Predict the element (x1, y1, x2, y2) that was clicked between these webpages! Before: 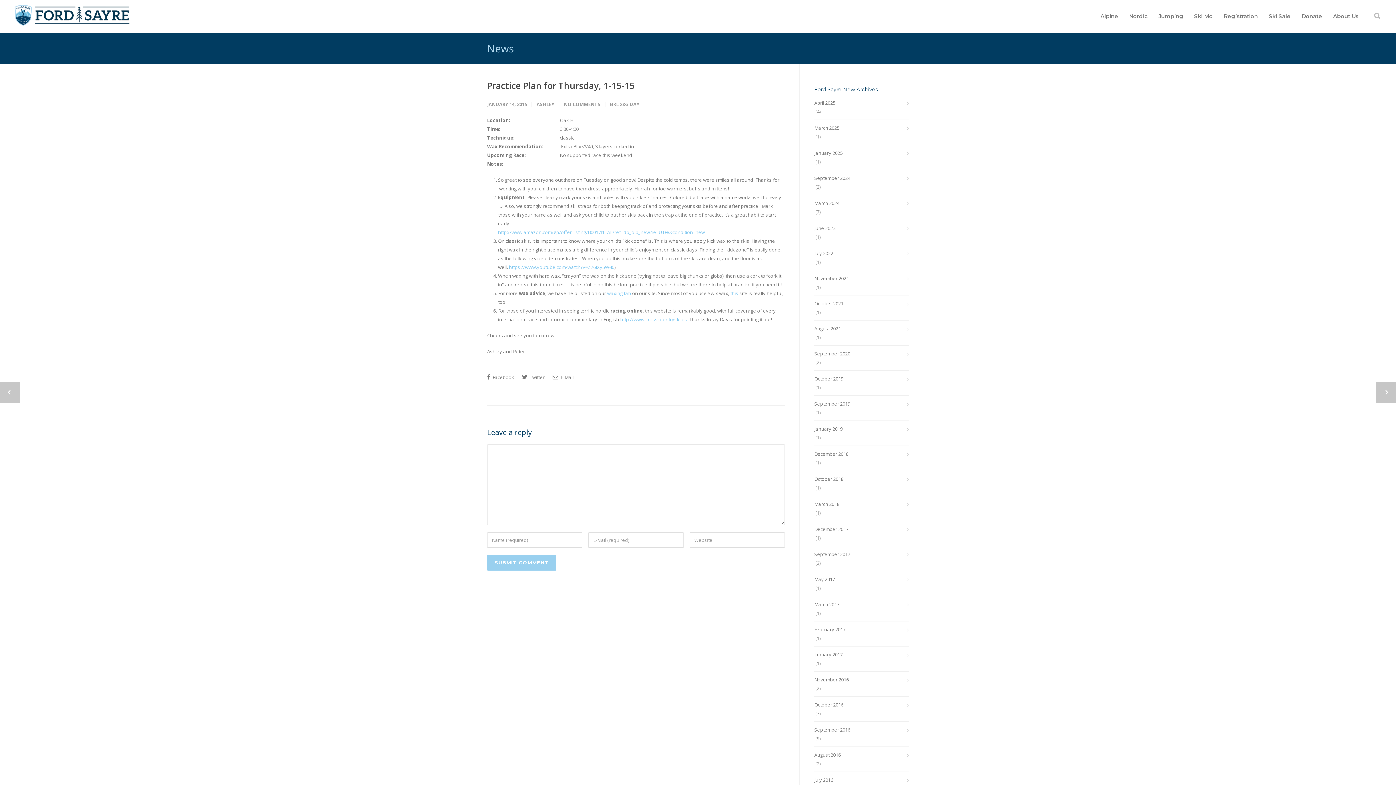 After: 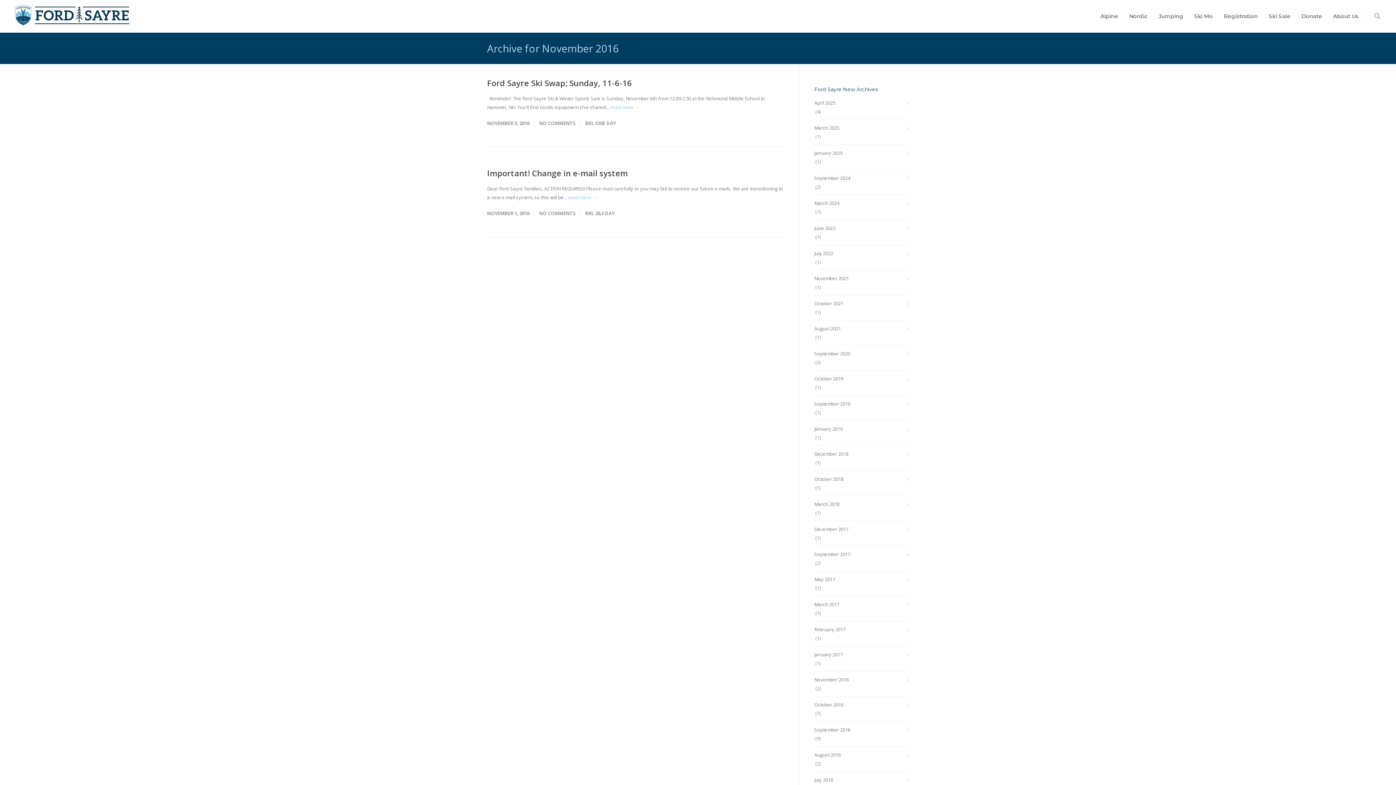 Action: bbox: (814, 675, 909, 684) label: November 2016